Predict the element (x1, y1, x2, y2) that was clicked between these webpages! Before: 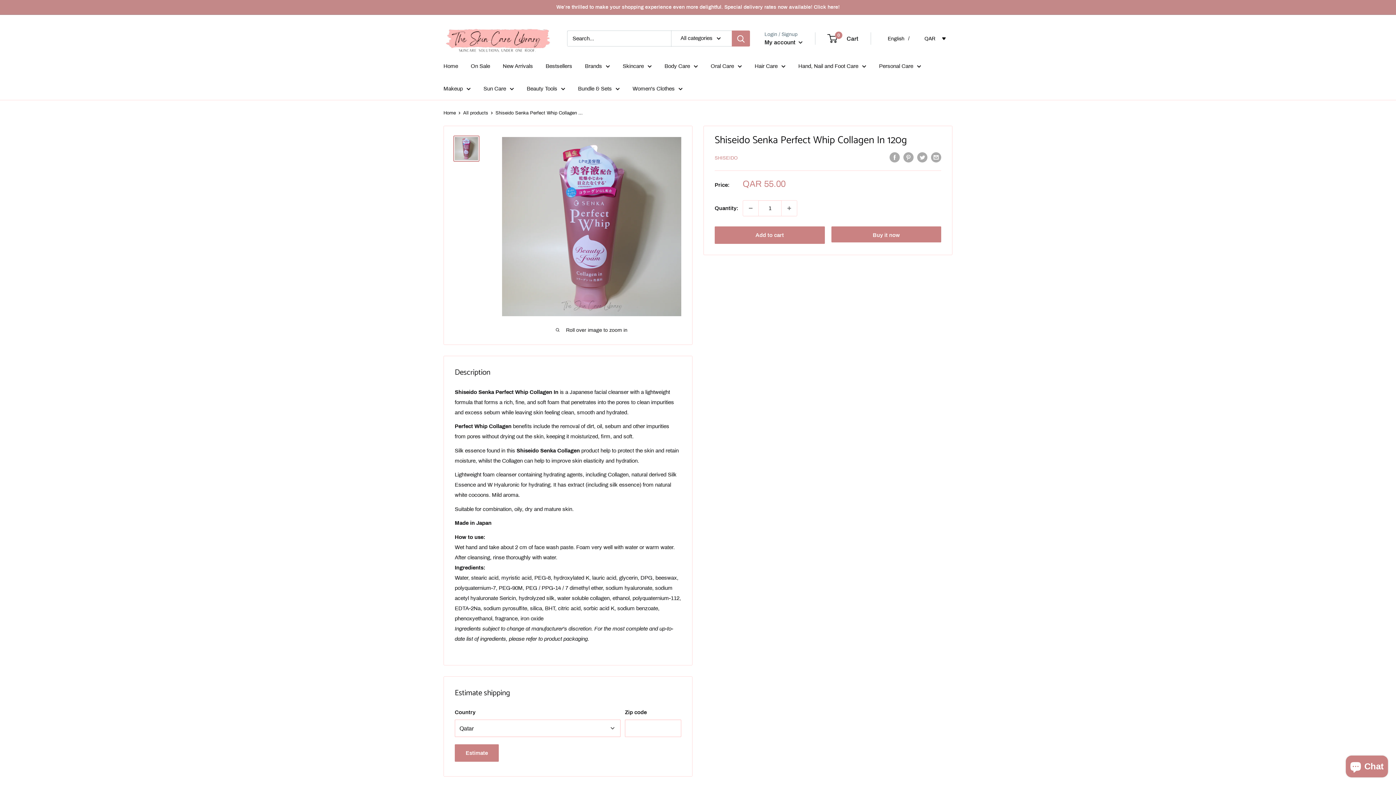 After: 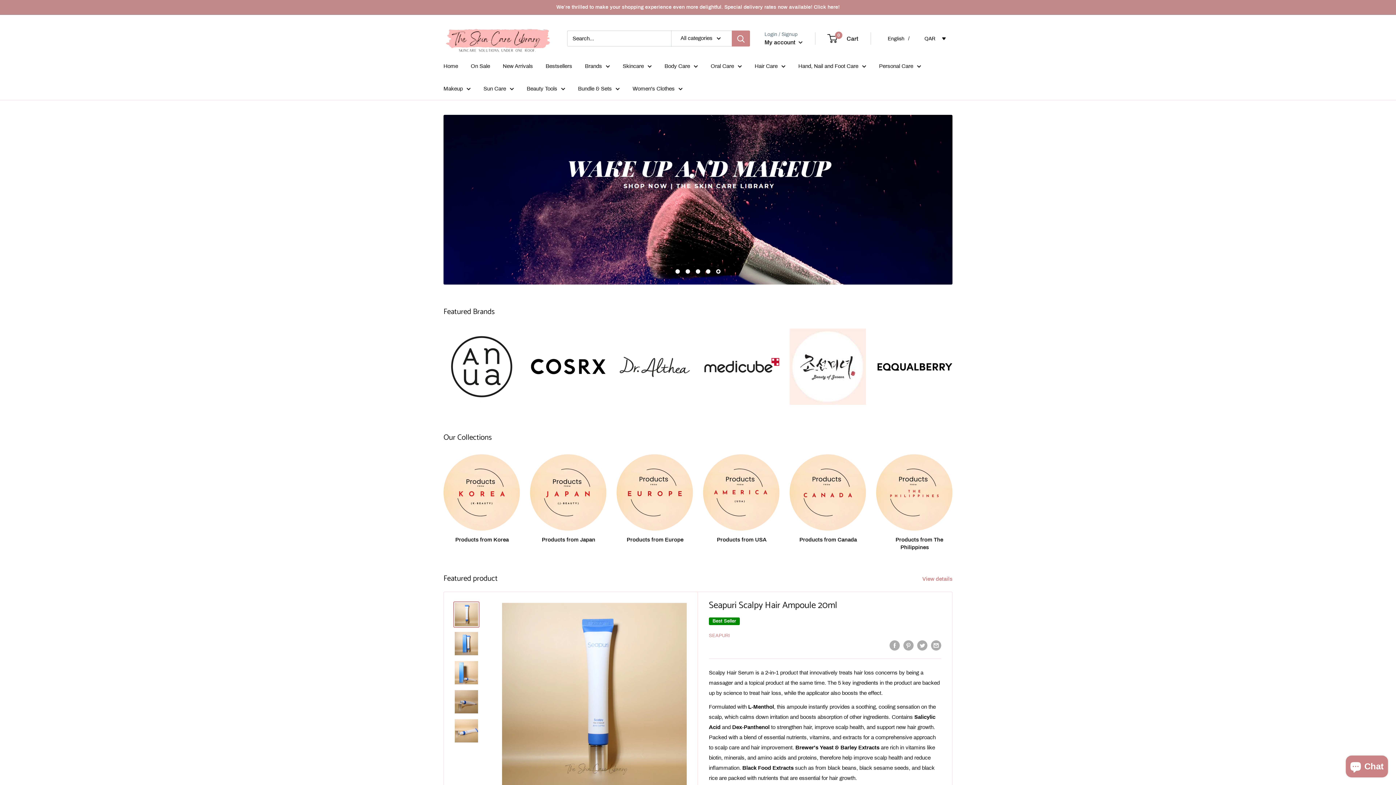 Action: bbox: (879, 61, 921, 71) label: Personal Care